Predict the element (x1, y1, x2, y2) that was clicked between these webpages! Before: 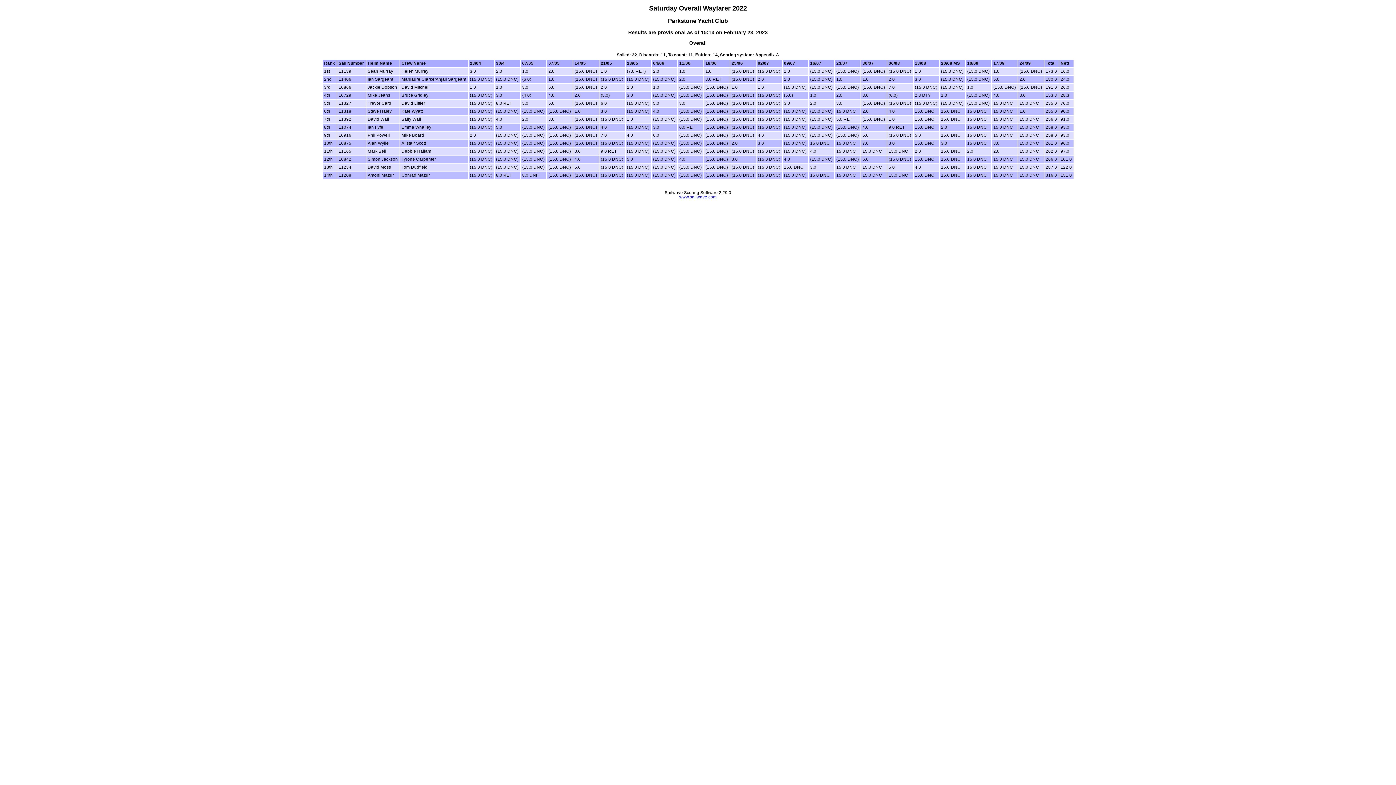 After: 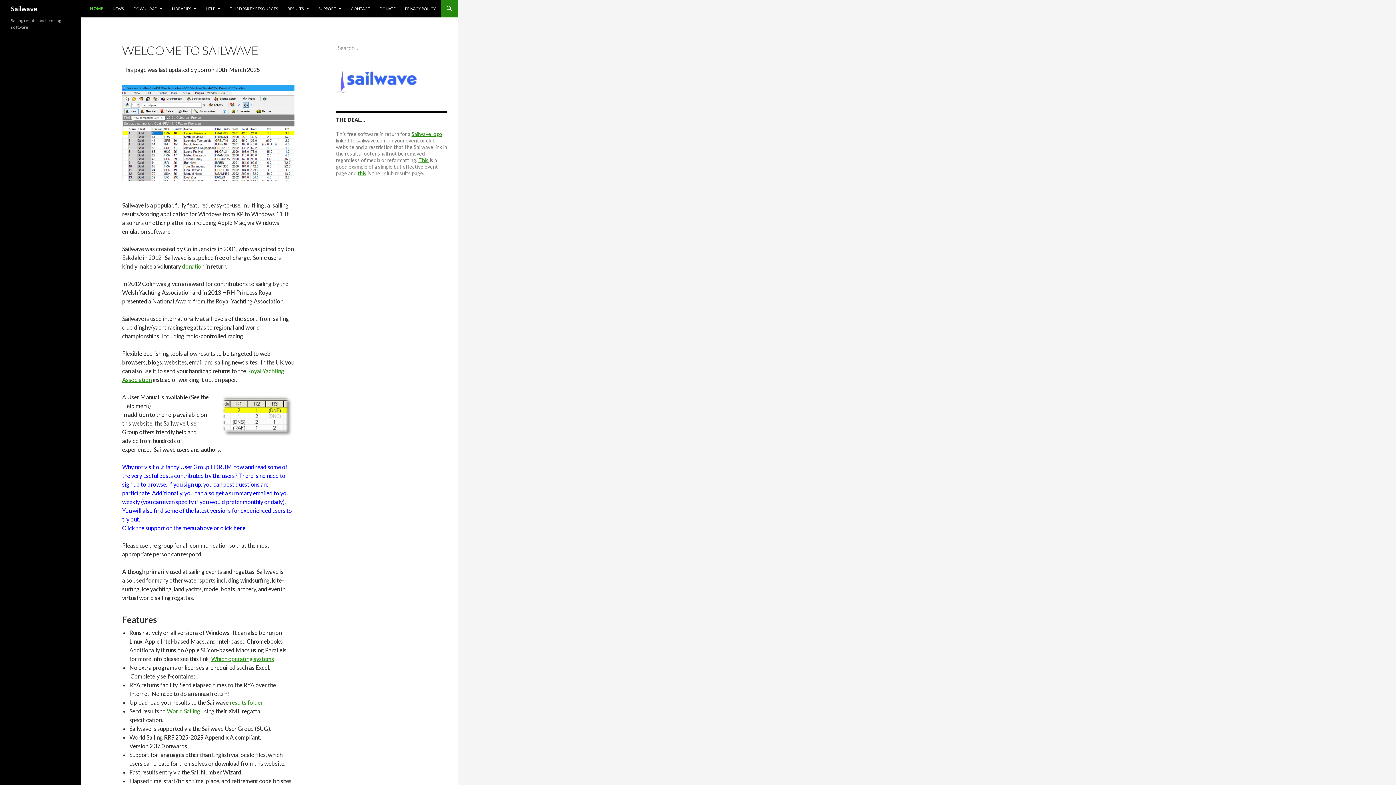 Action: bbox: (679, 194, 716, 199) label: www.sailwave.com